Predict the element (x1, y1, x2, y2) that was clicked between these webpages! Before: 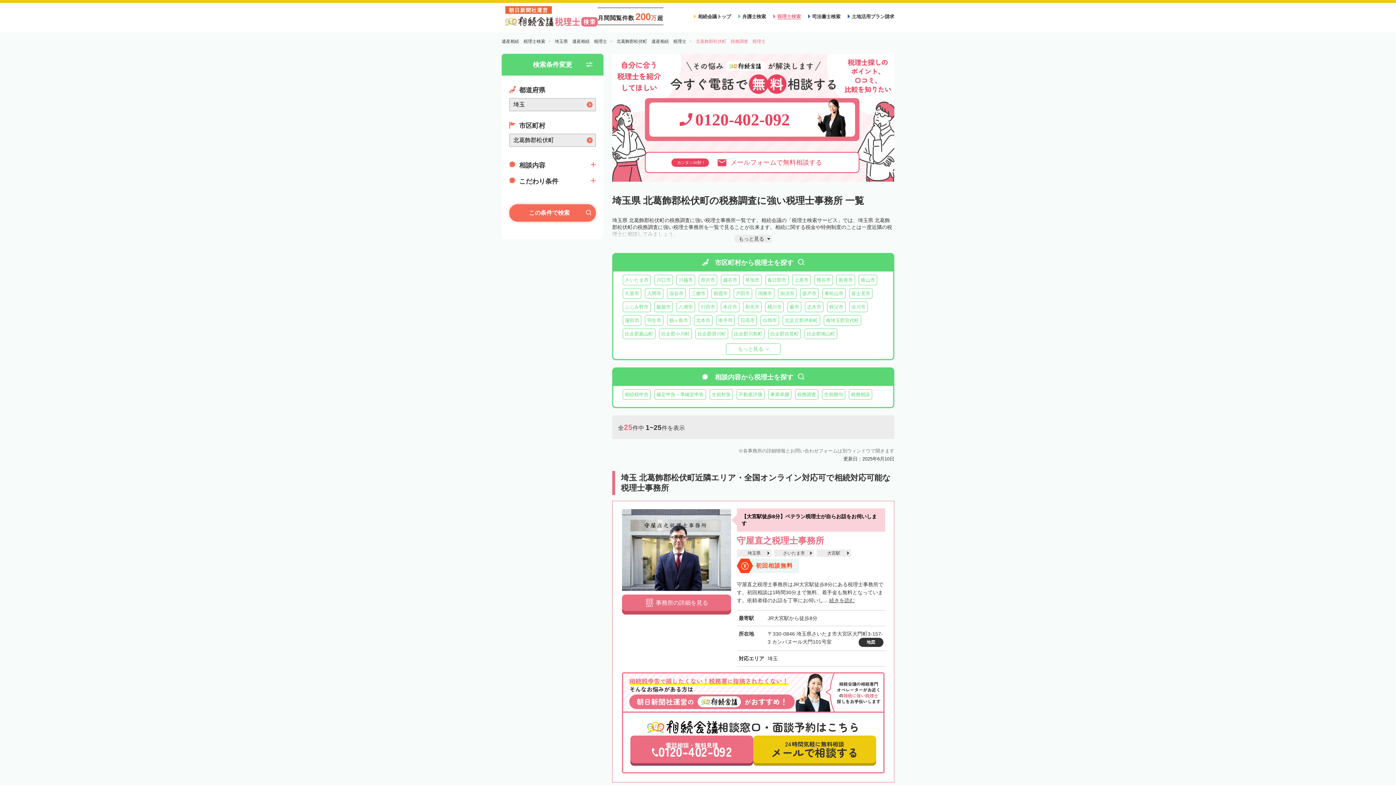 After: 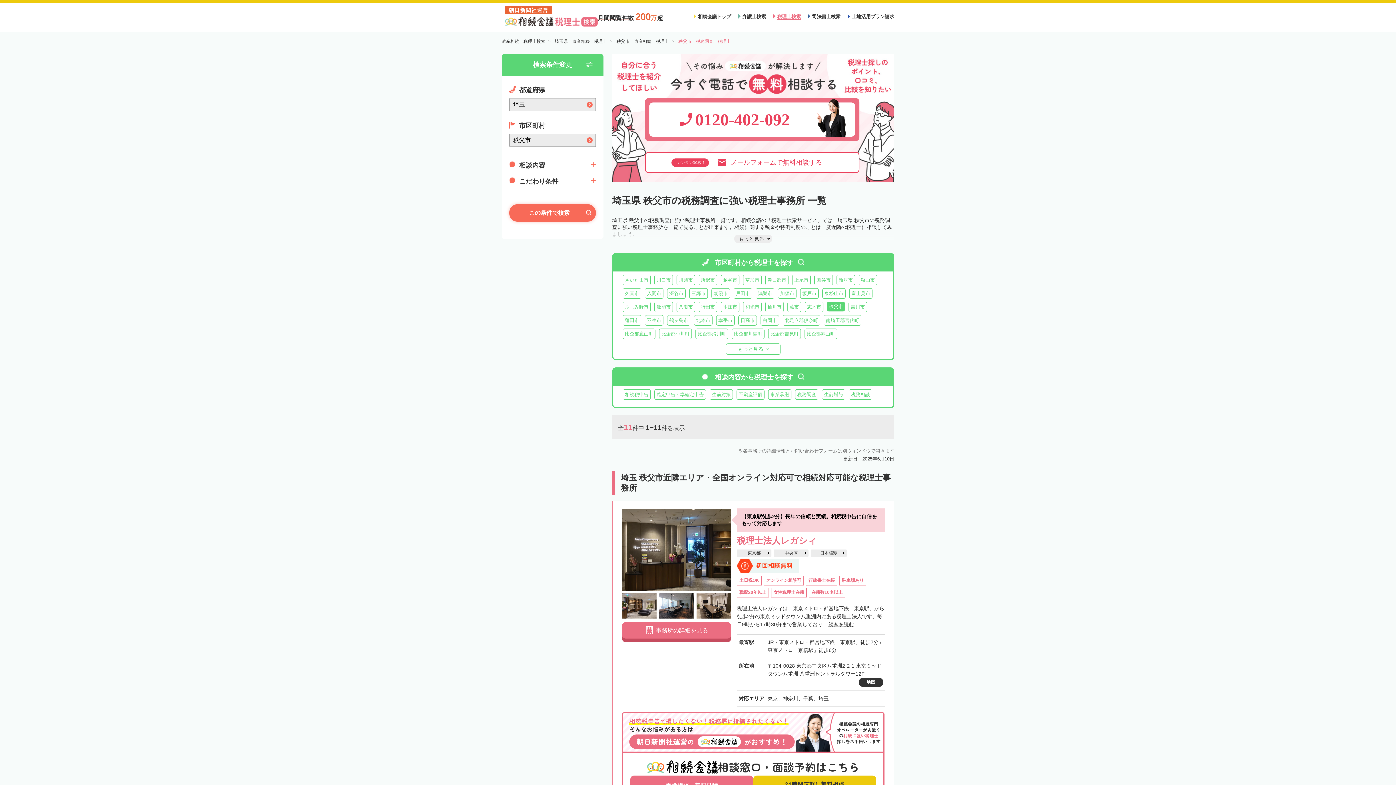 Action: bbox: (827, 301, 845, 312) label: 秩父市